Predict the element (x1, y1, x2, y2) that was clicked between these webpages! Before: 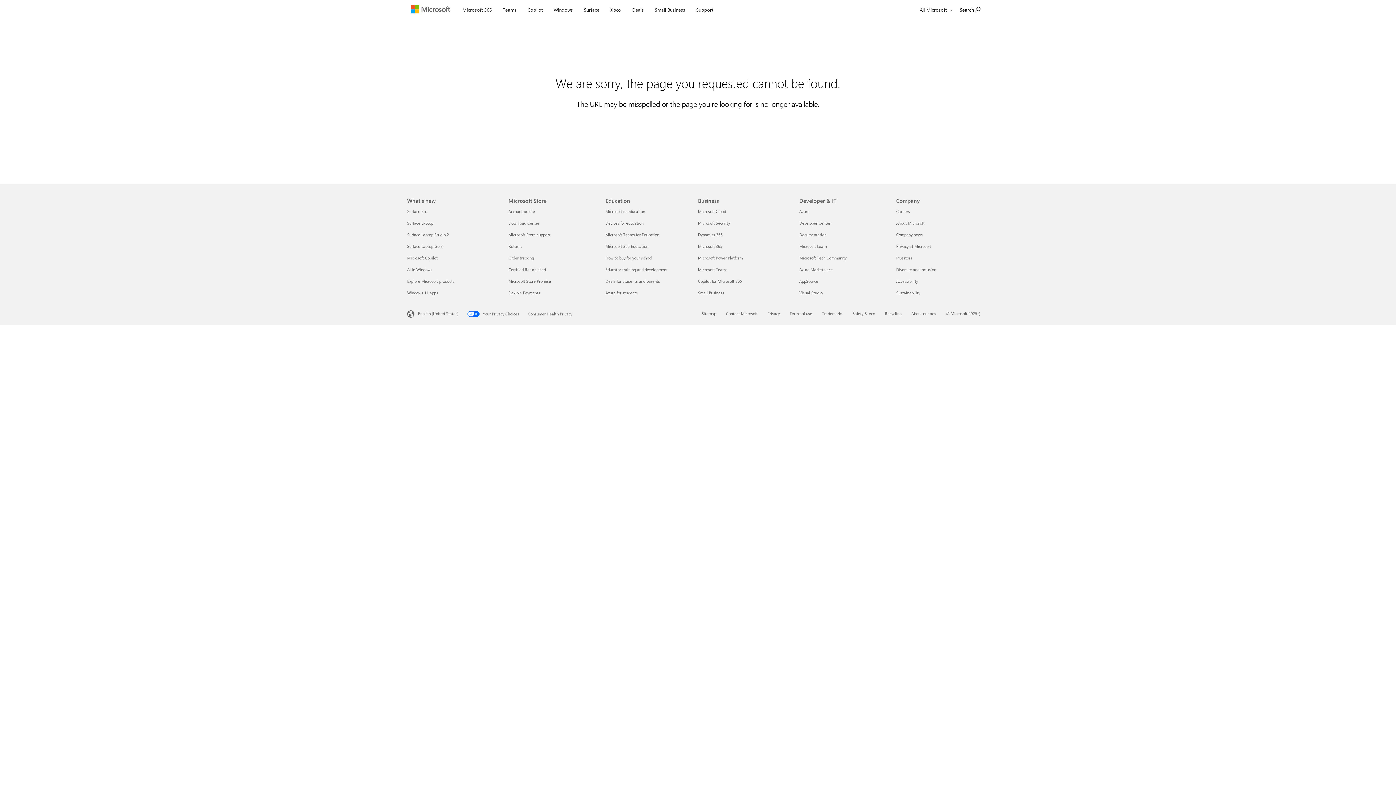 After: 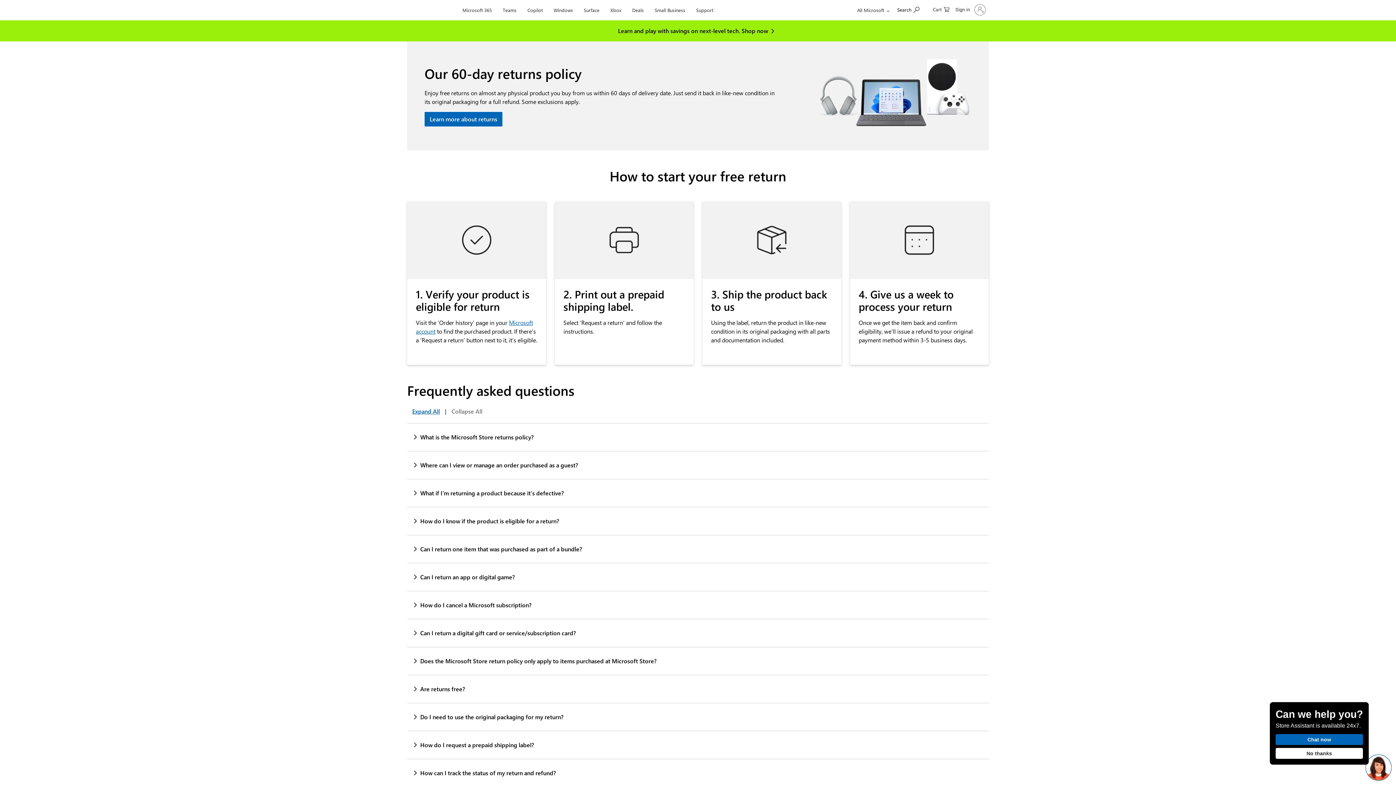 Action: bbox: (508, 243, 522, 249) label: Returns Microsoft Store